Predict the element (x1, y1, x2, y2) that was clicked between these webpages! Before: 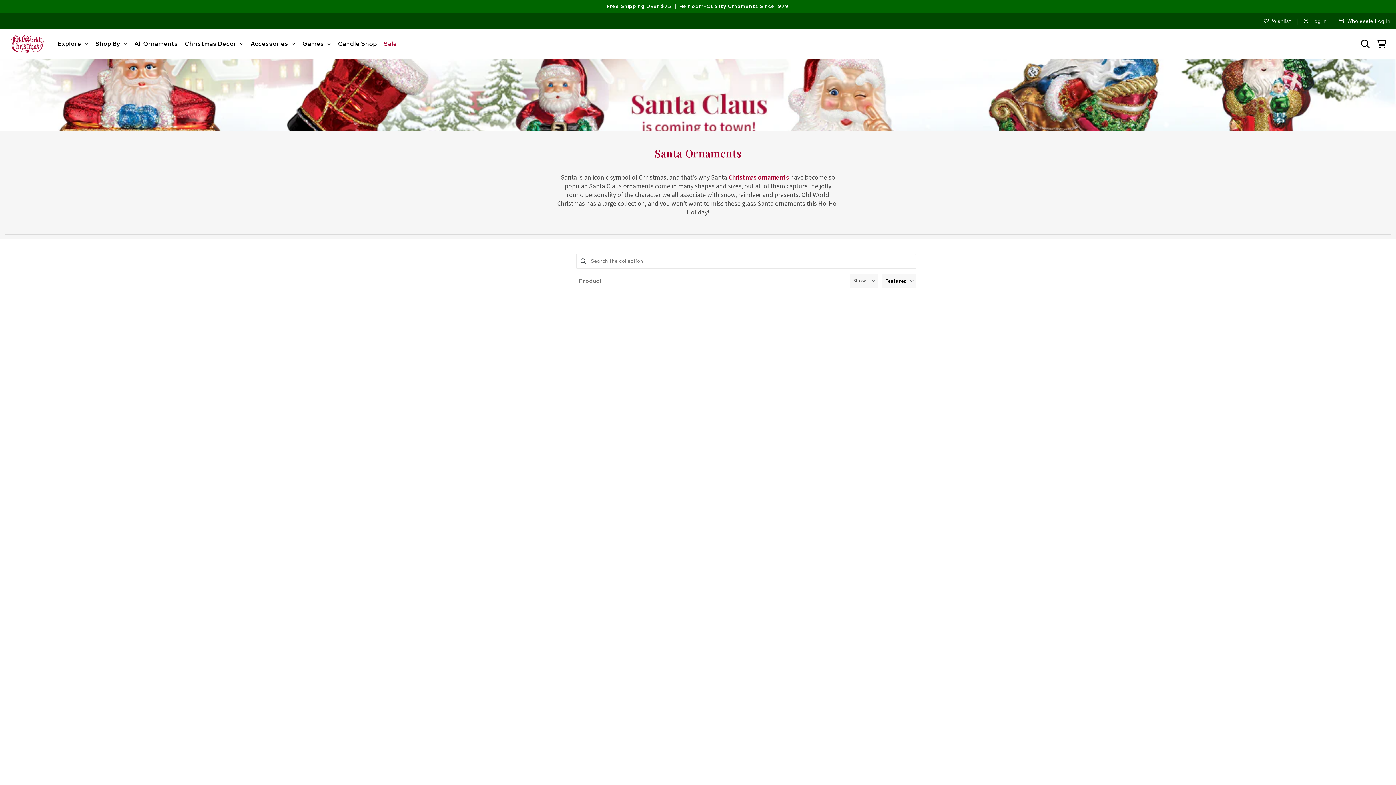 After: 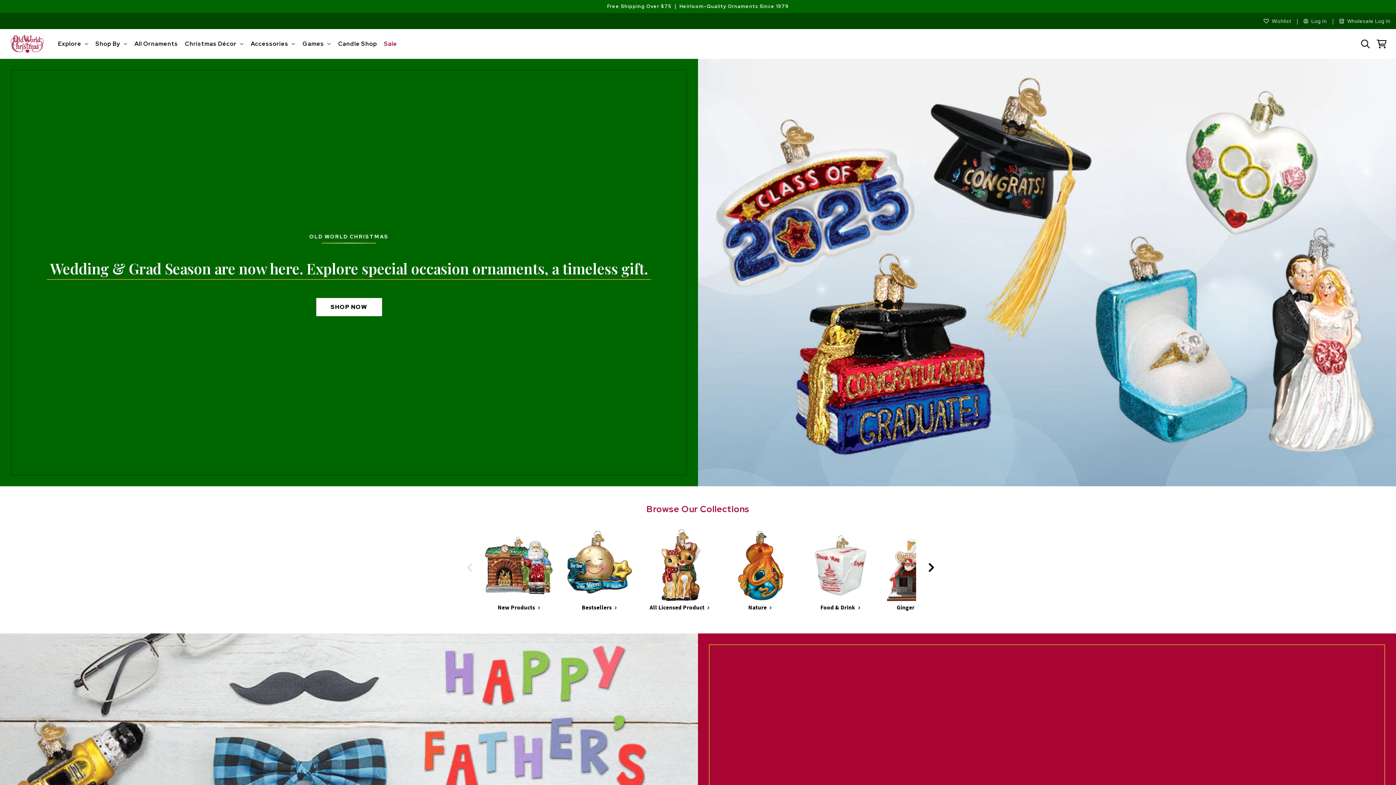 Action: bbox: (8, 32, 46, 55)